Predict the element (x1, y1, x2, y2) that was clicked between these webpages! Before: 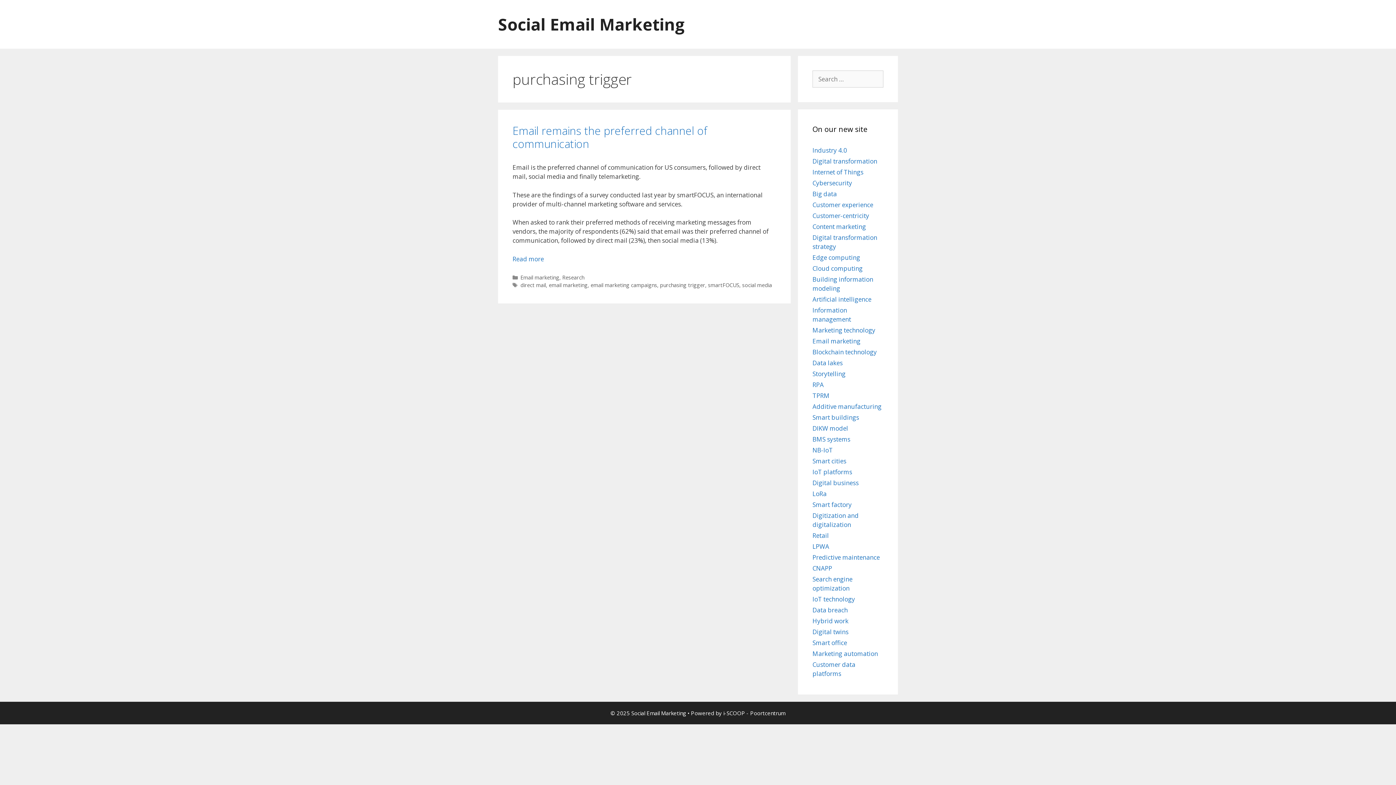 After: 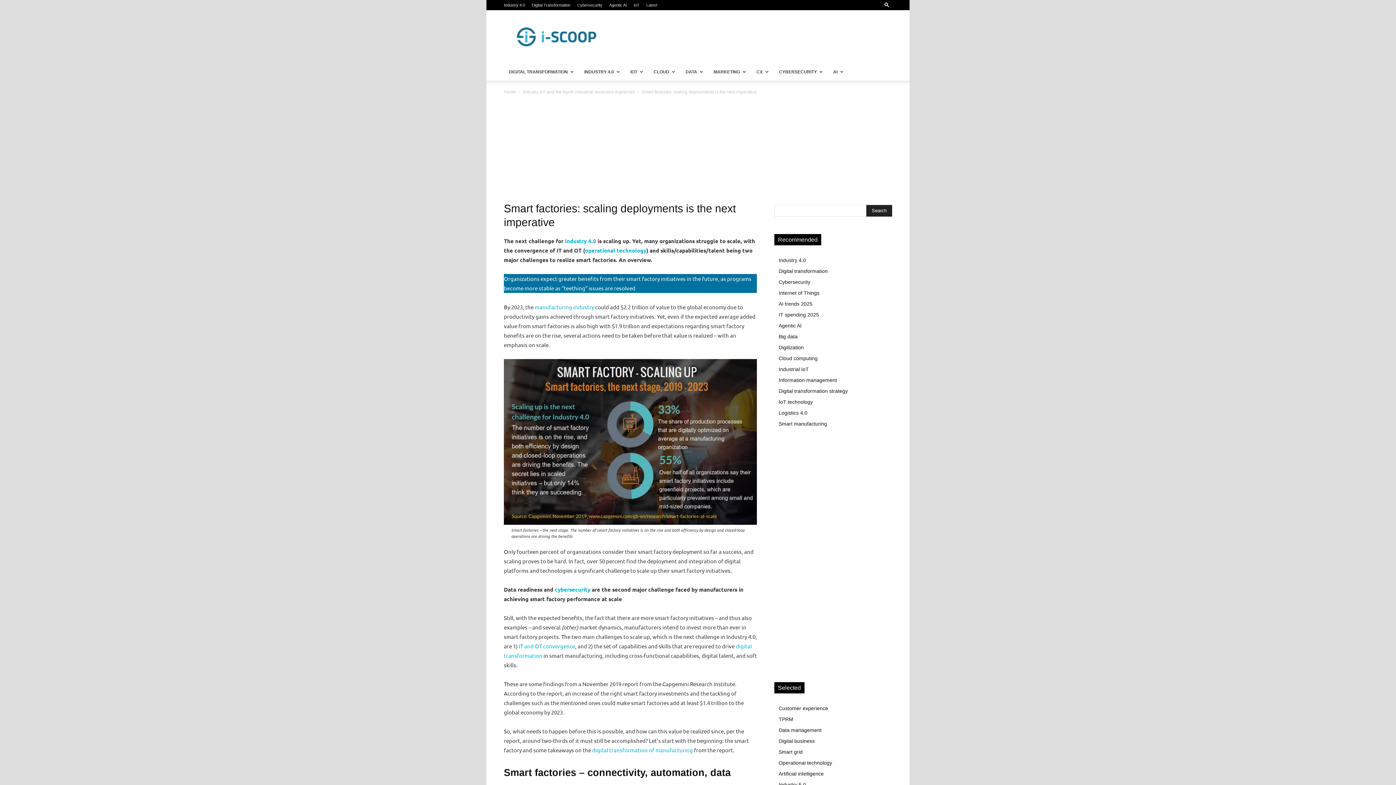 Action: bbox: (812, 500, 852, 509) label: Smart factory